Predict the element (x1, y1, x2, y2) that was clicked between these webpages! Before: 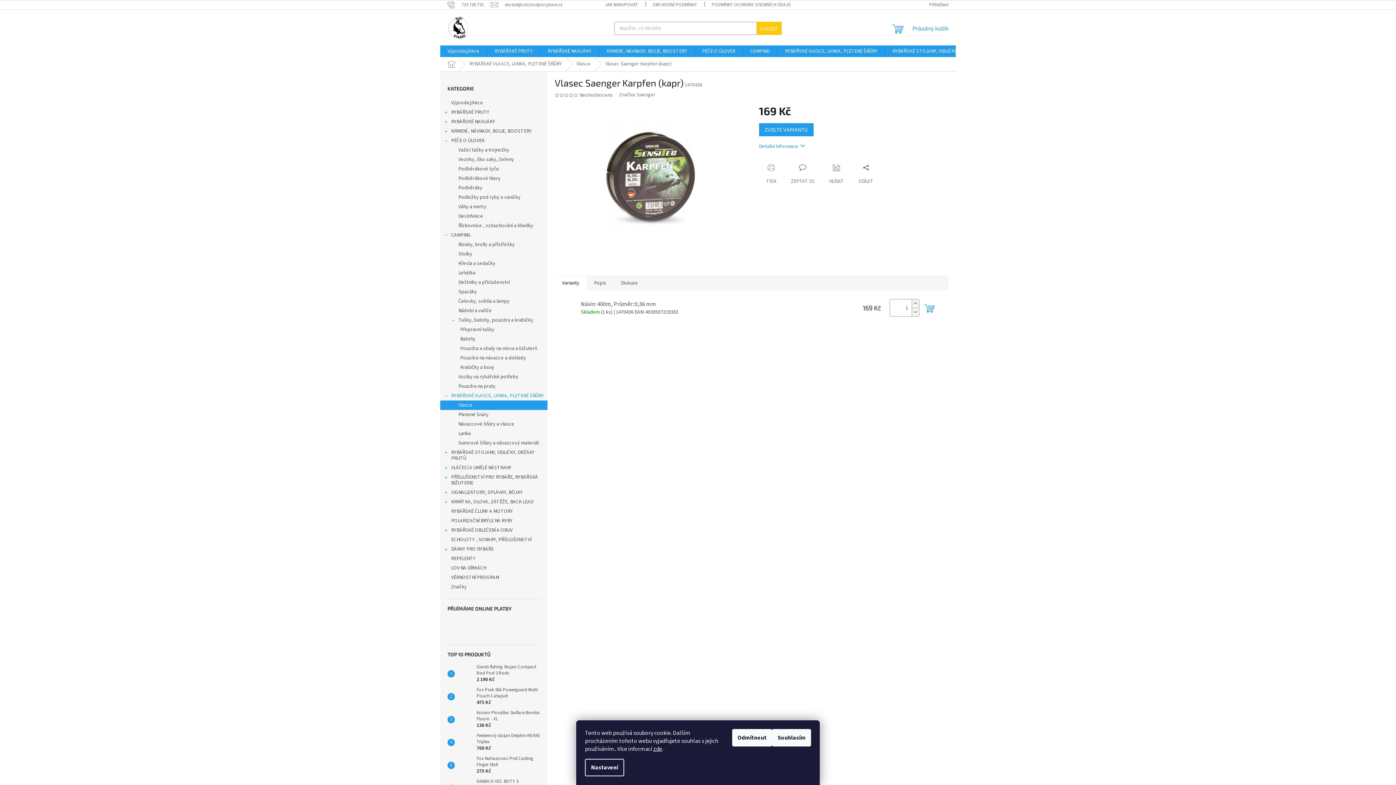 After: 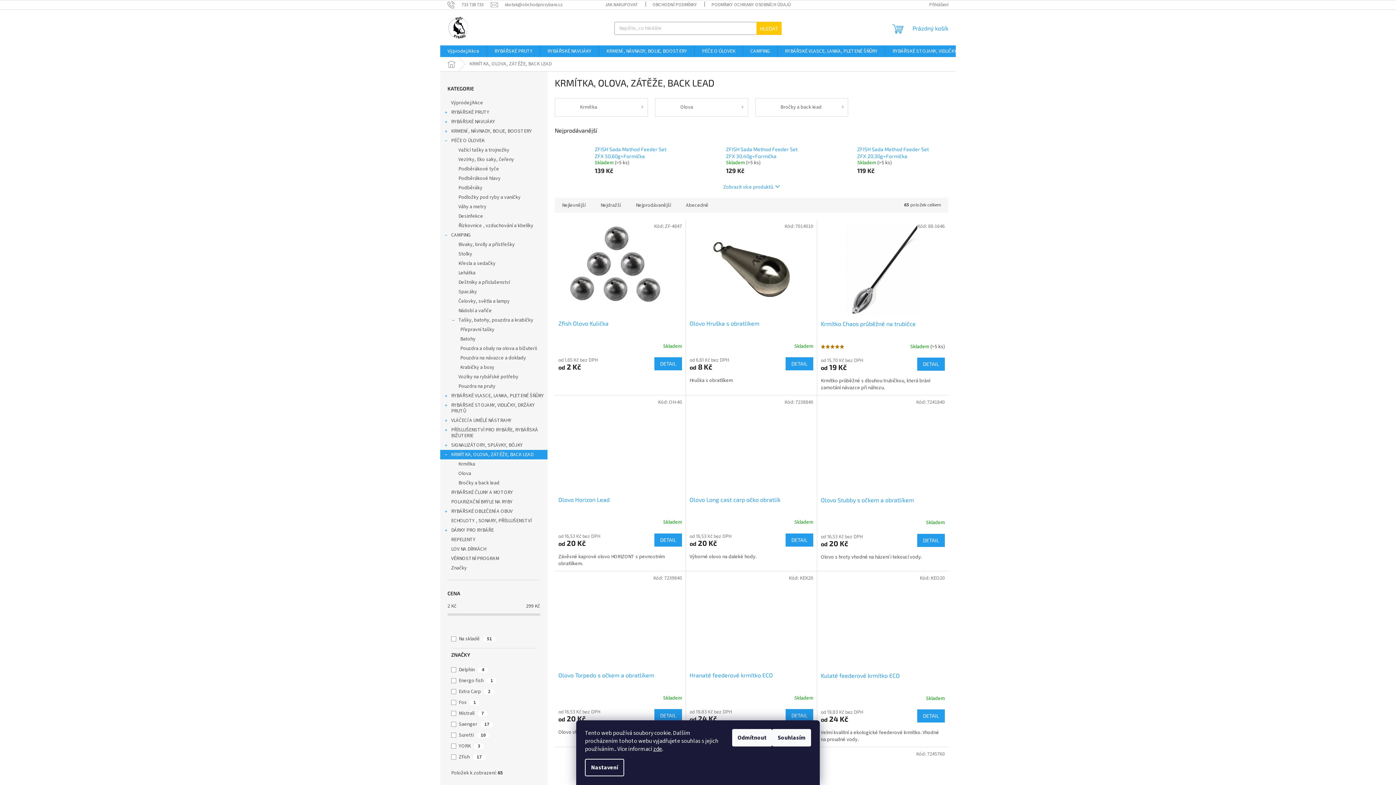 Action: label: KRMÍTKA, OLOVA, ZÁTĚŽE, BACK LEAD
  bbox: (440, 497, 547, 506)